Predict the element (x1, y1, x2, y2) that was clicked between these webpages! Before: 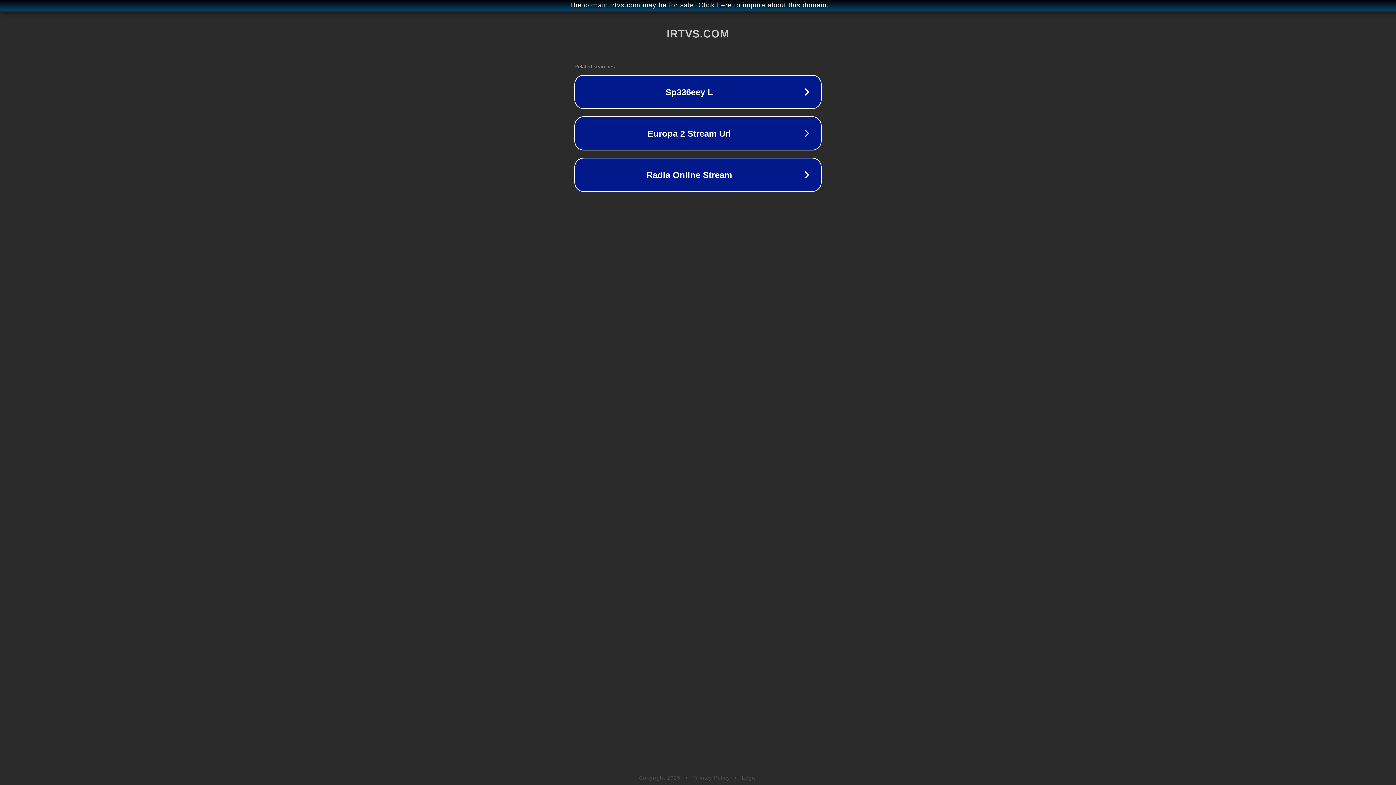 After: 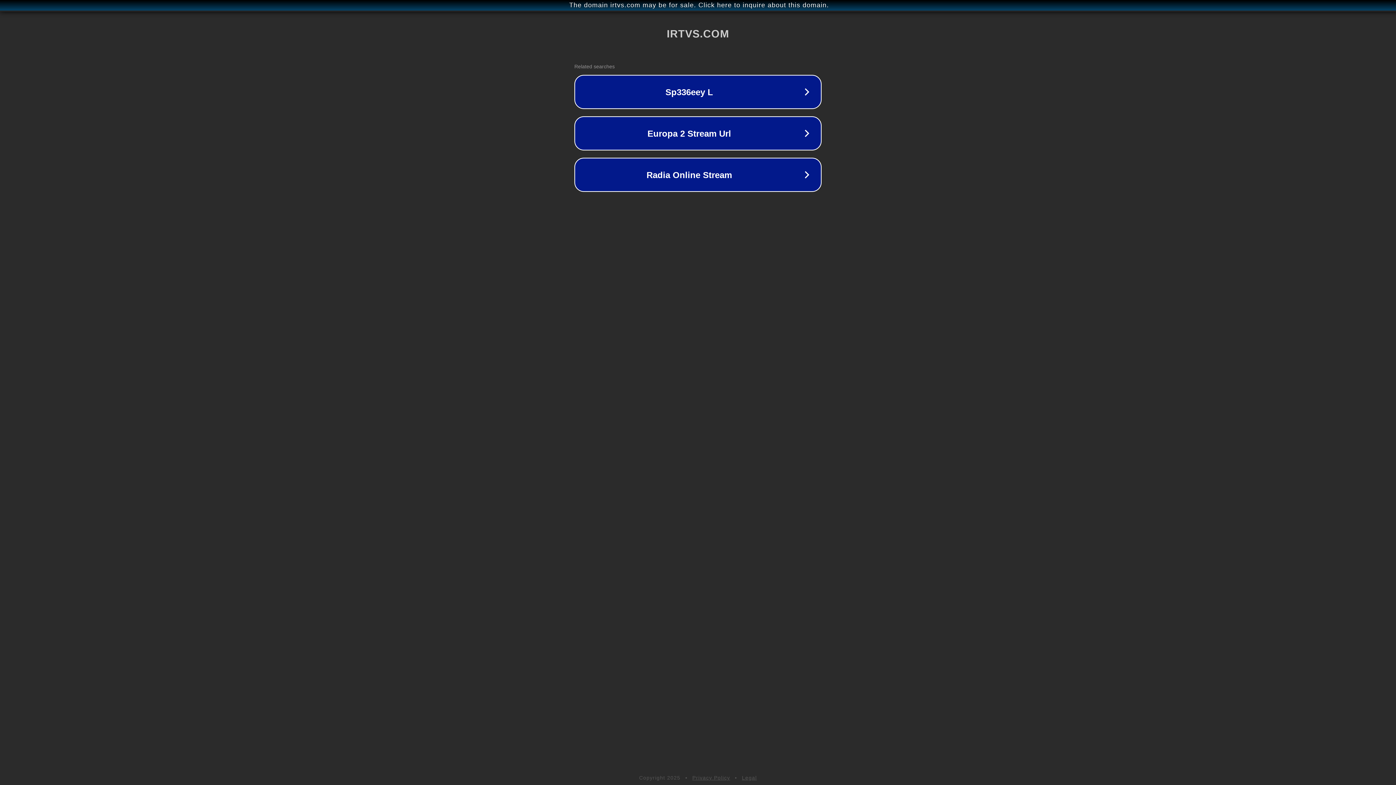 Action: label: Privacy Policy bbox: (692, 775, 730, 781)